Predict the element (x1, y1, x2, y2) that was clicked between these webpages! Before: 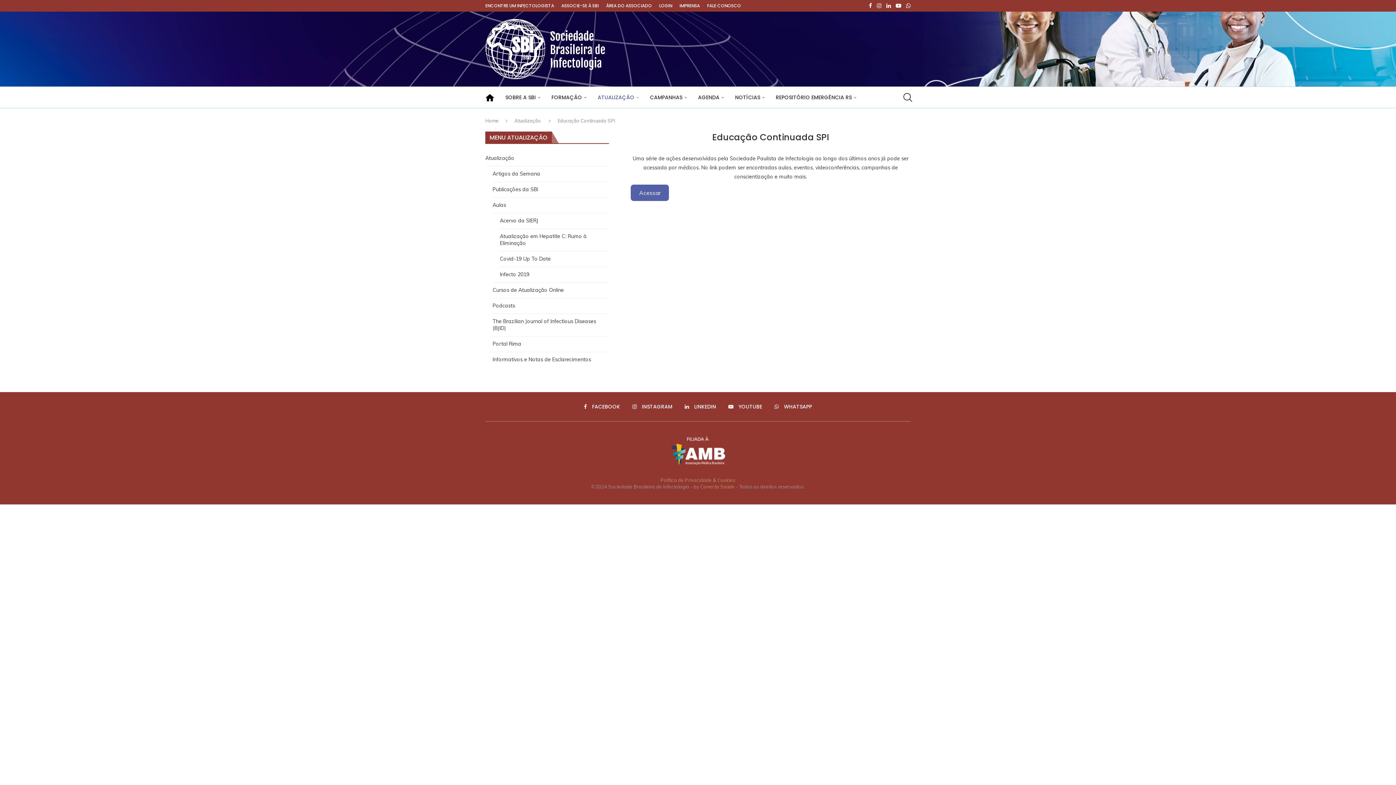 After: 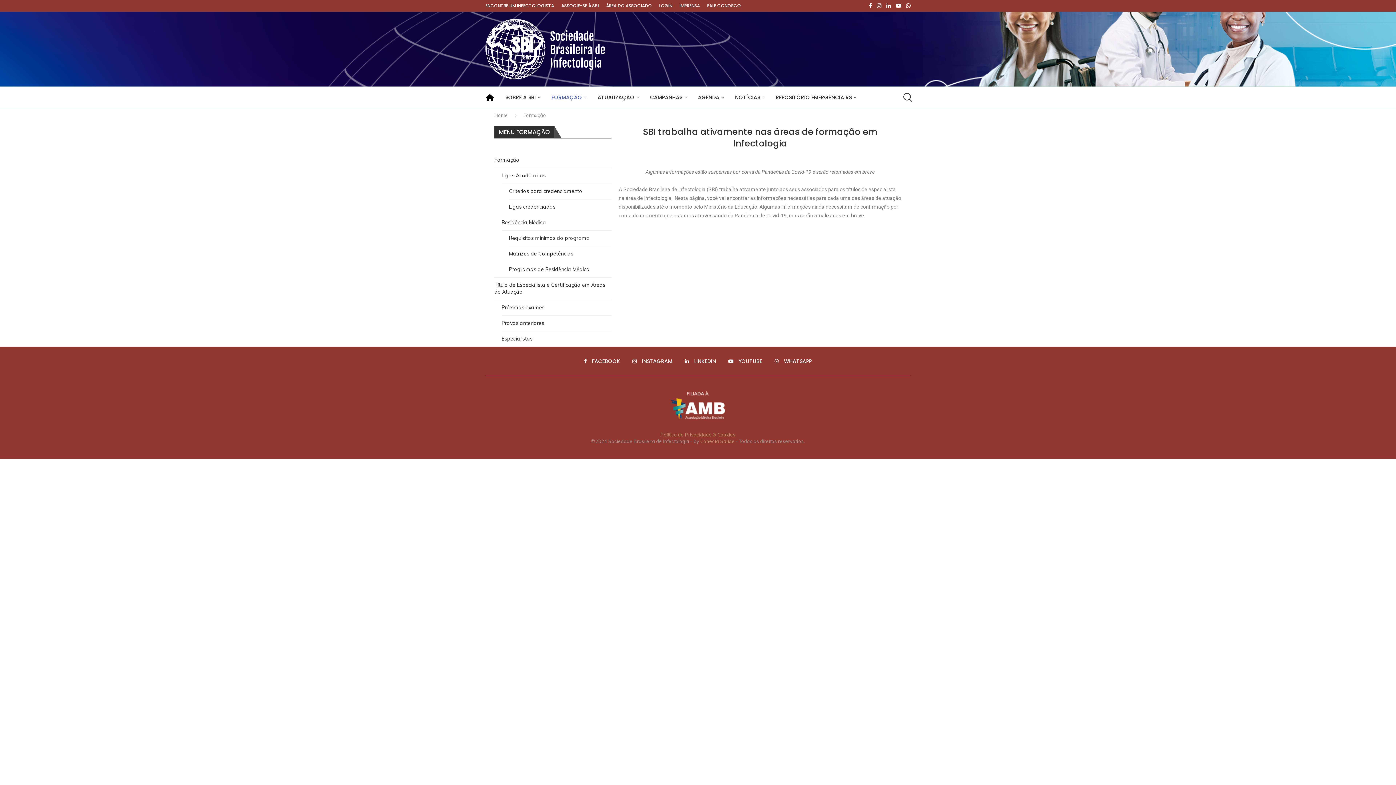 Action: label: FORMAÇÃO bbox: (551, 86, 586, 108)